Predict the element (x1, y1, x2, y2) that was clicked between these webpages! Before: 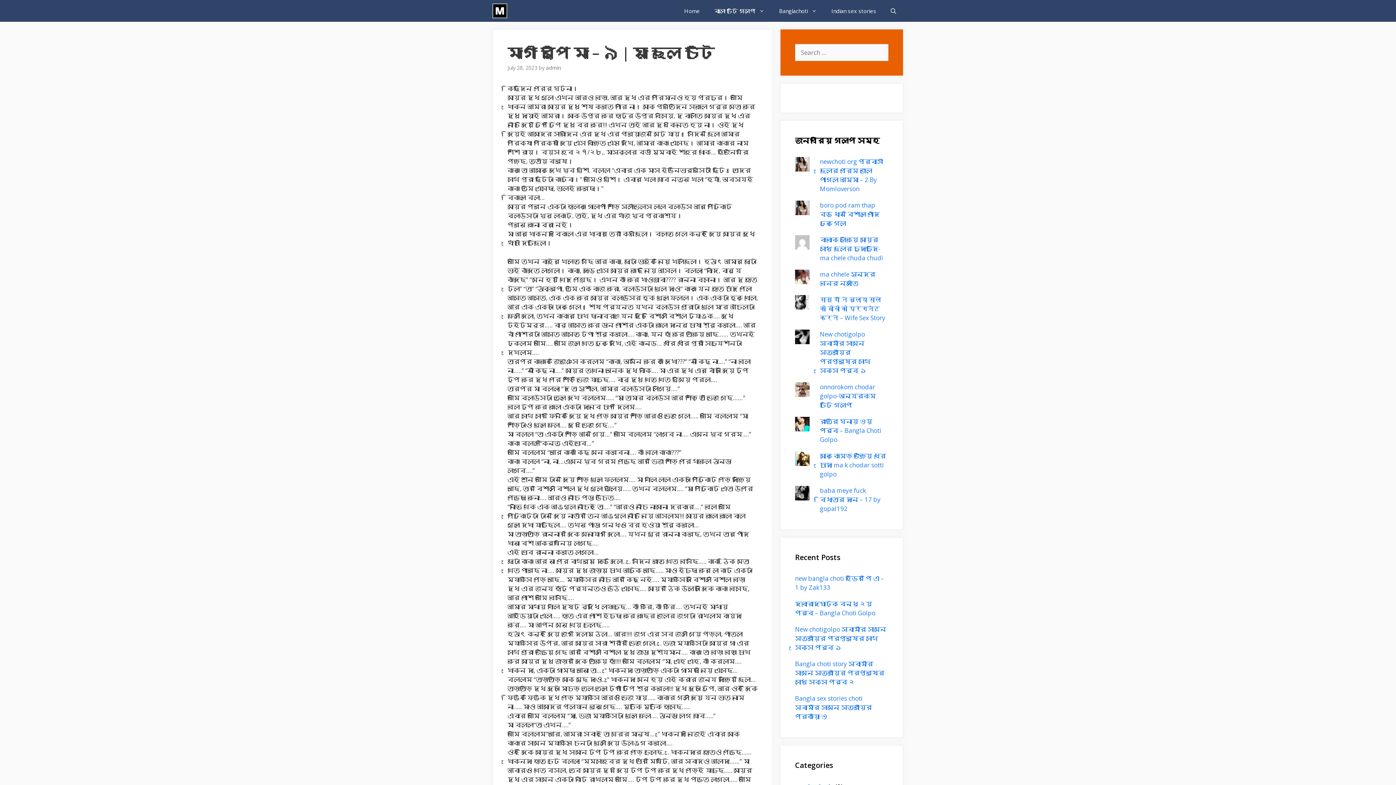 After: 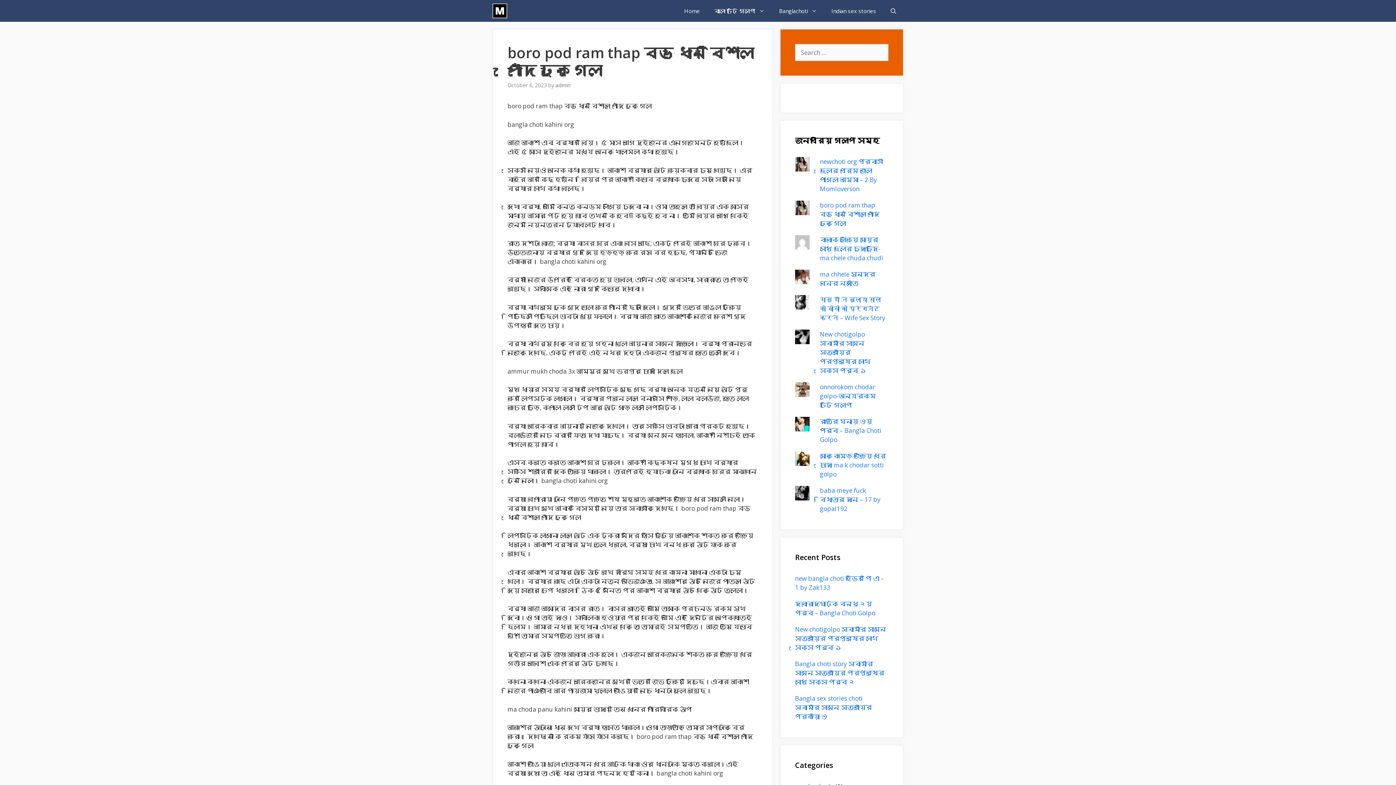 Action: bbox: (820, 201, 880, 227) label: boro pod ram thap বড় ধোন বিশাল পোঁদে ঢুকে গেল